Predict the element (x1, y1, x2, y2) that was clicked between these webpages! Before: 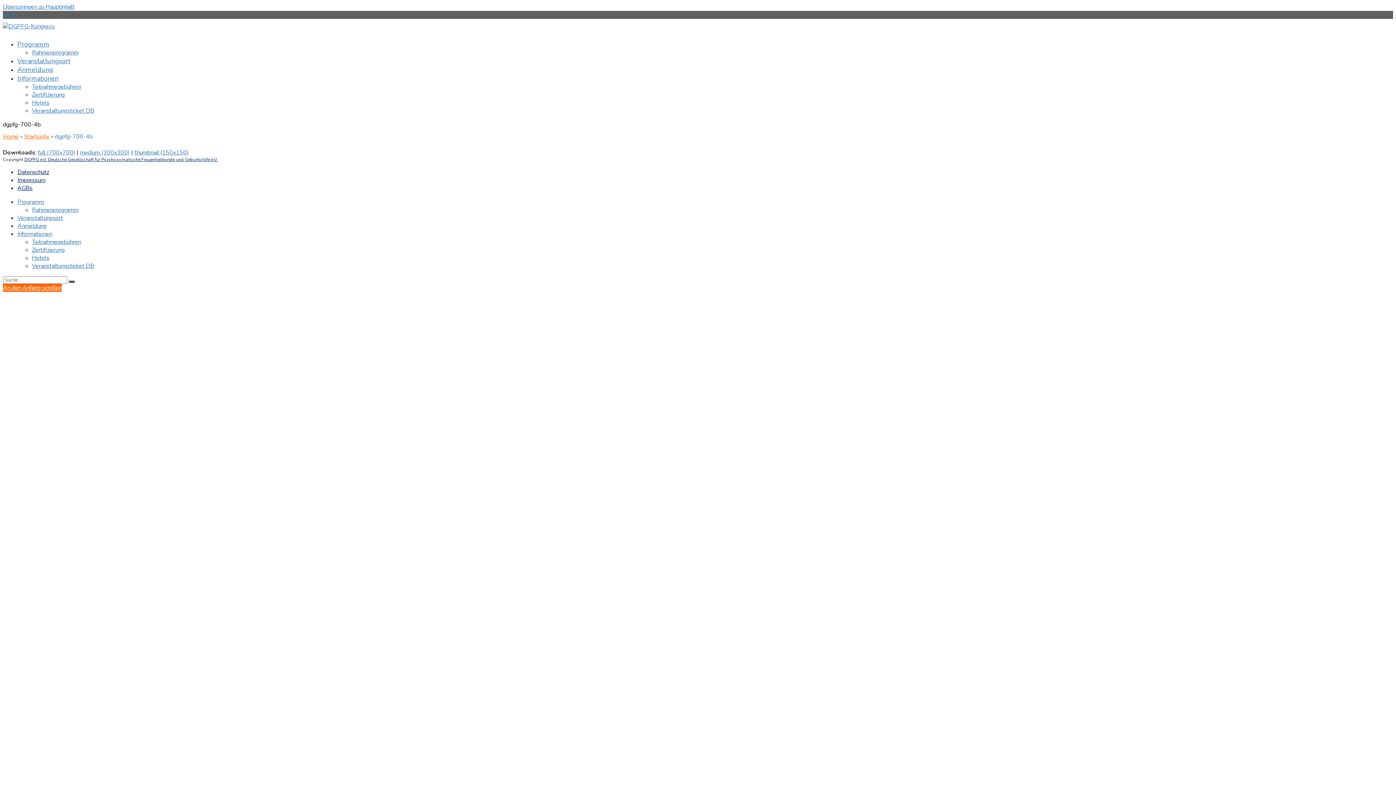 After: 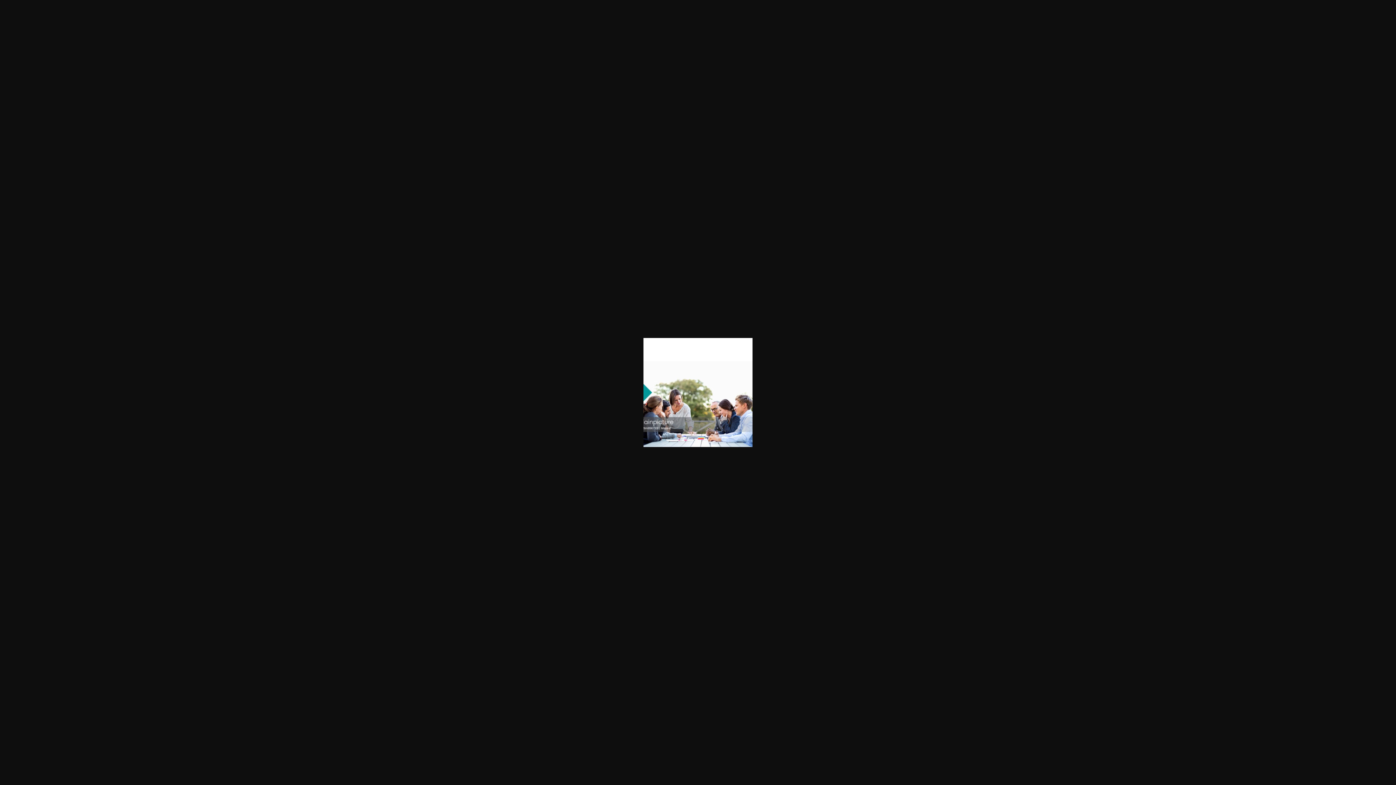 Action: bbox: (80, 148, 129, 156) label: medium (300x300)